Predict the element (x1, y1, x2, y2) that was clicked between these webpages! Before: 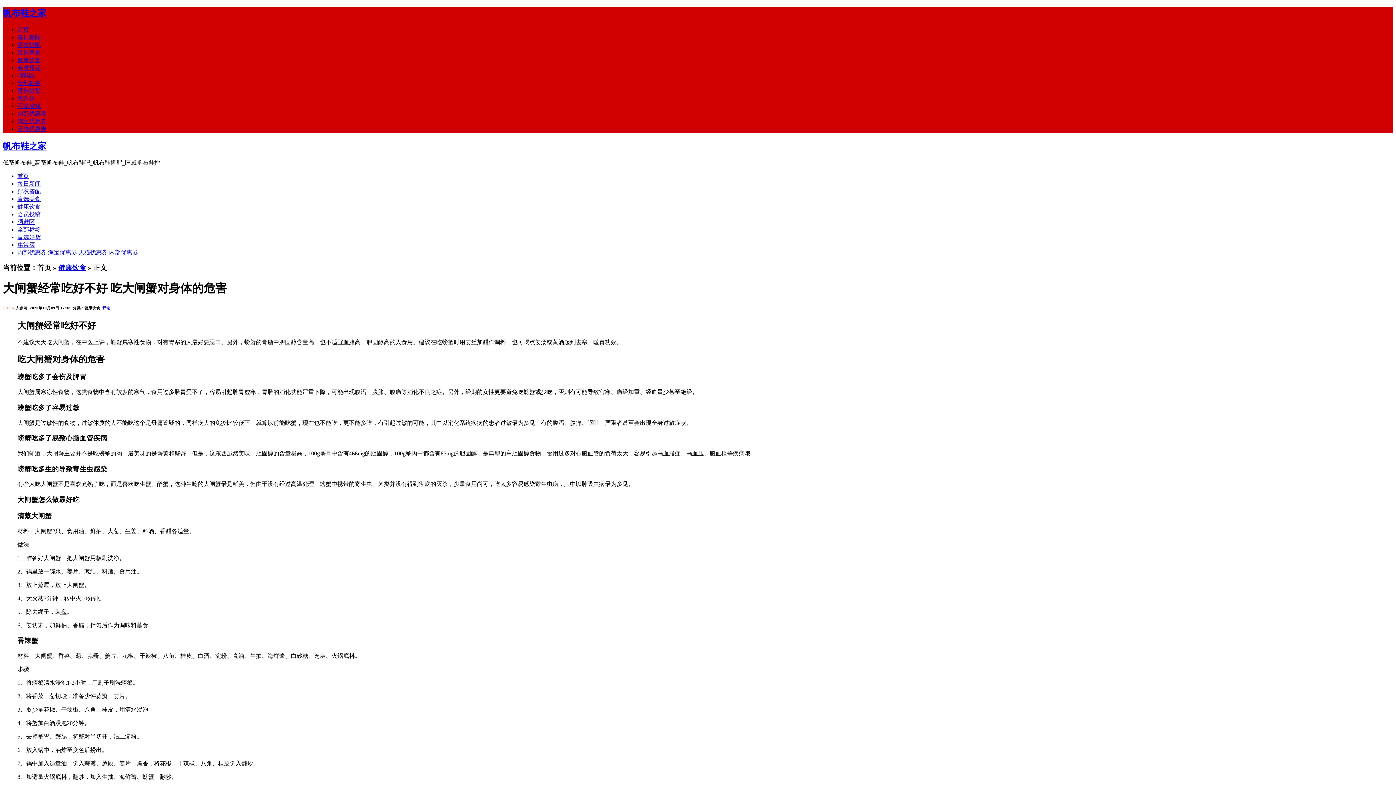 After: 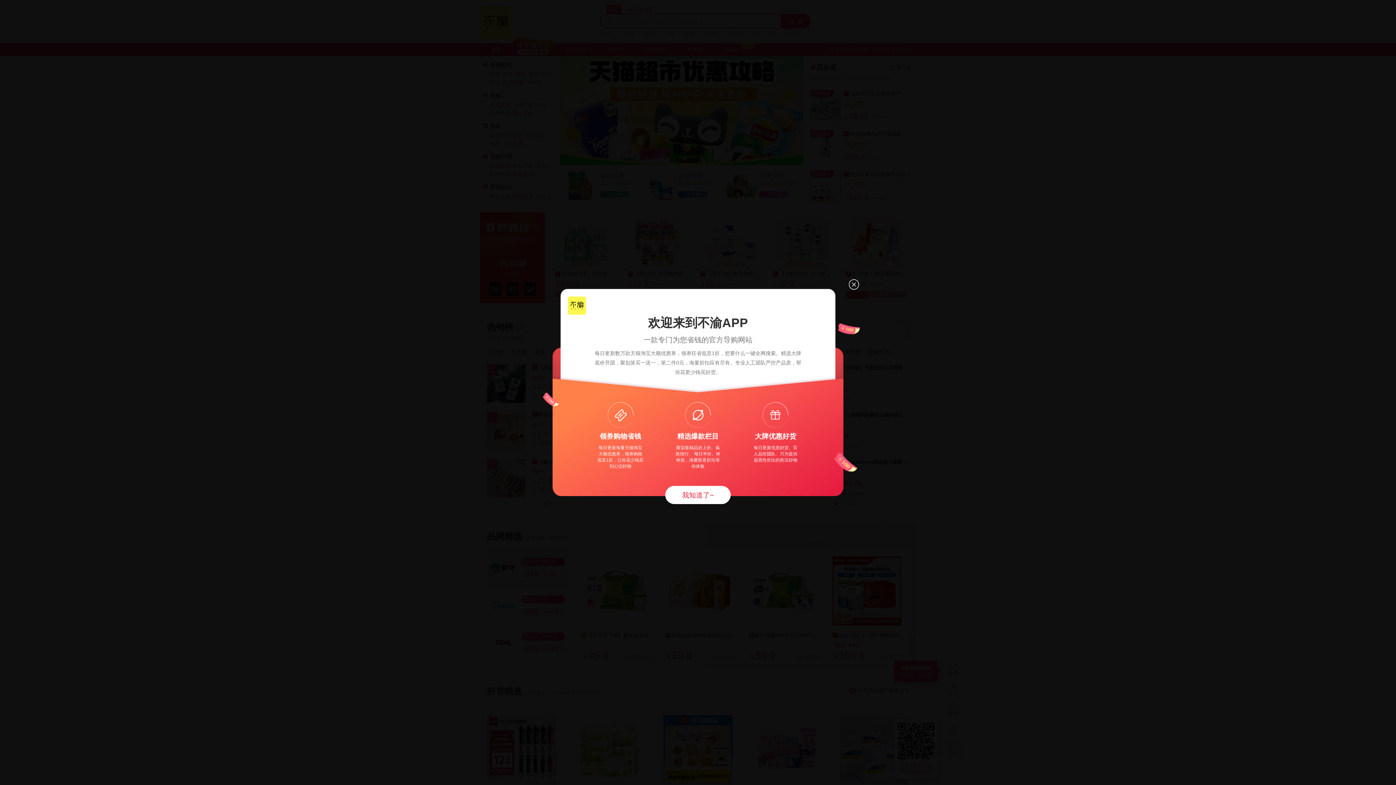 Action: bbox: (17, 241, 34, 247) label: 惠常买